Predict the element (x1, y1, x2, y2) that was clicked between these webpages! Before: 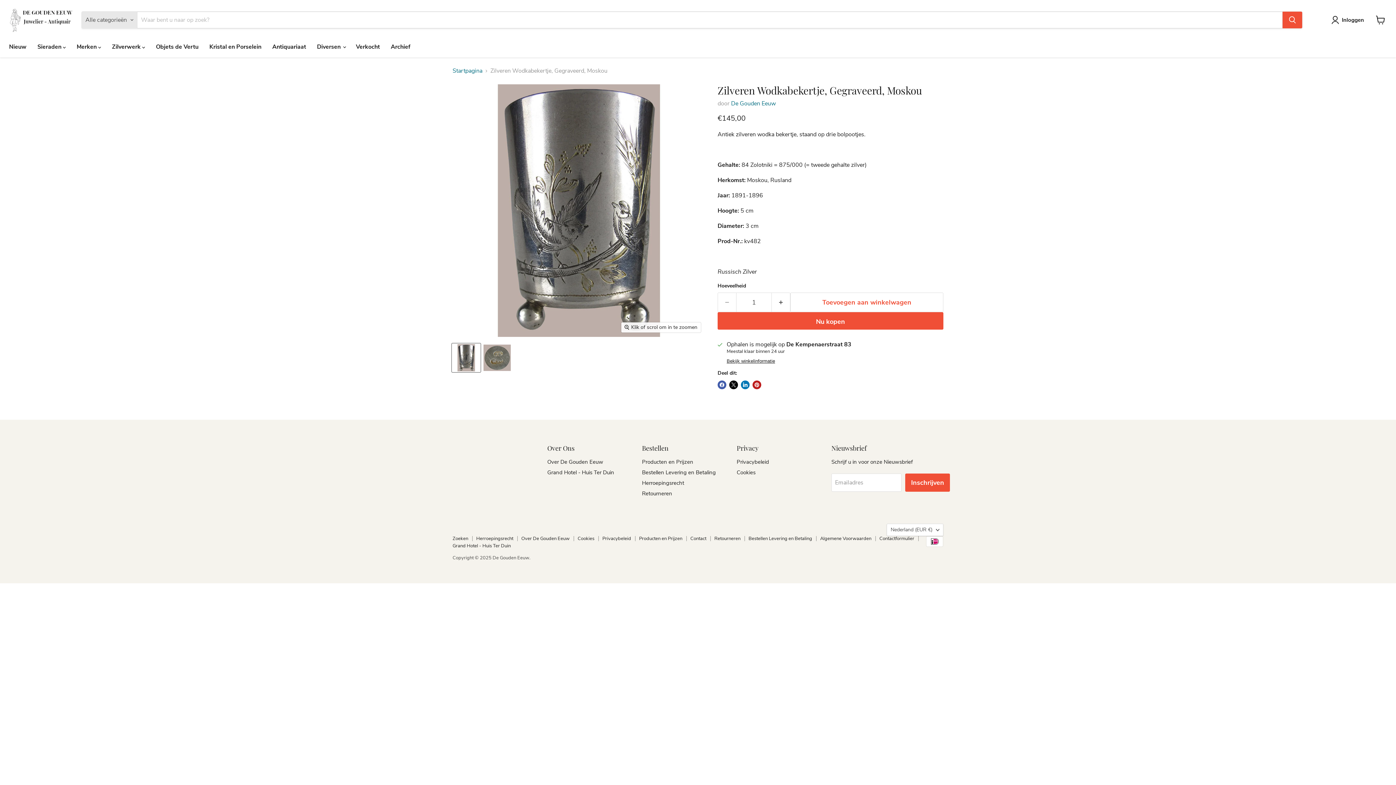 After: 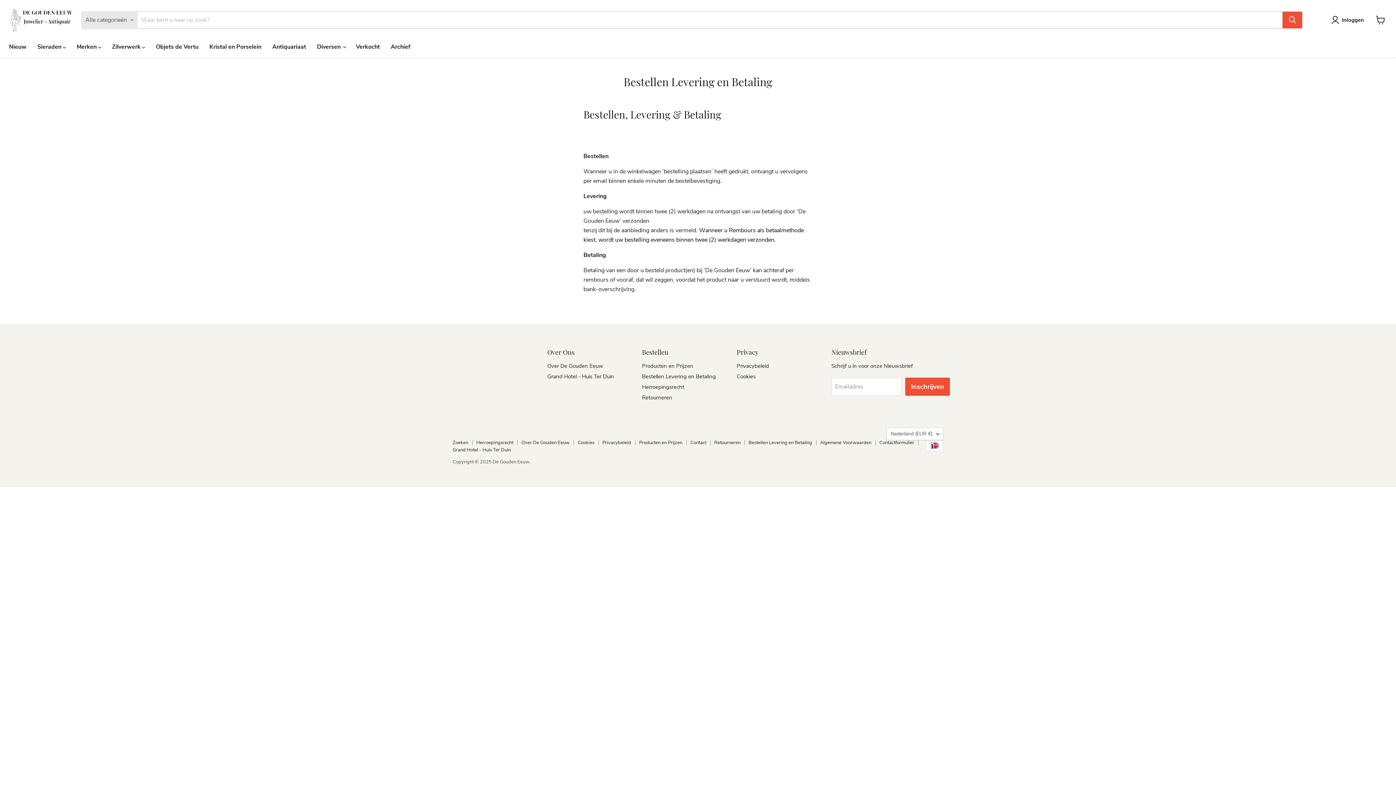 Action: bbox: (748, 535, 812, 542) label: Bestellen Levering en Betaling